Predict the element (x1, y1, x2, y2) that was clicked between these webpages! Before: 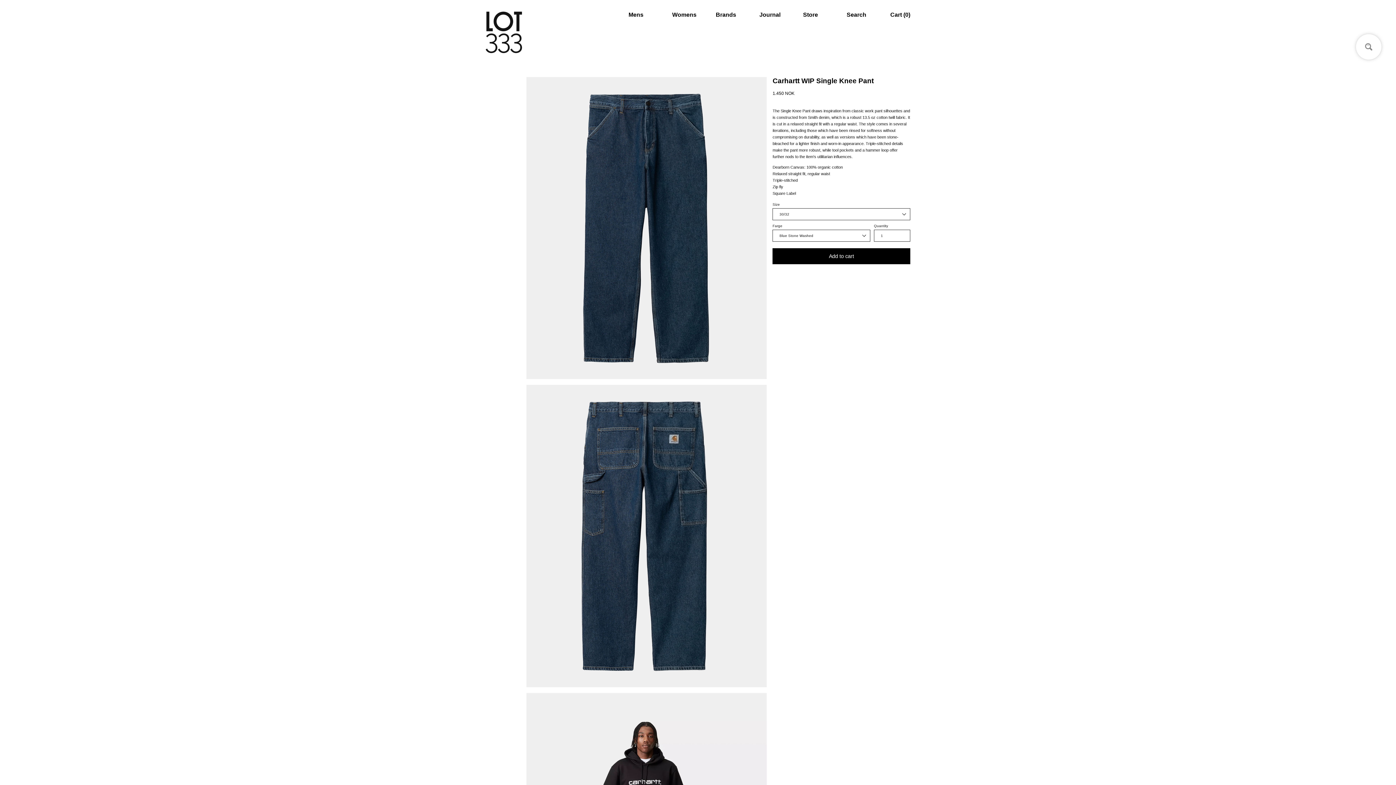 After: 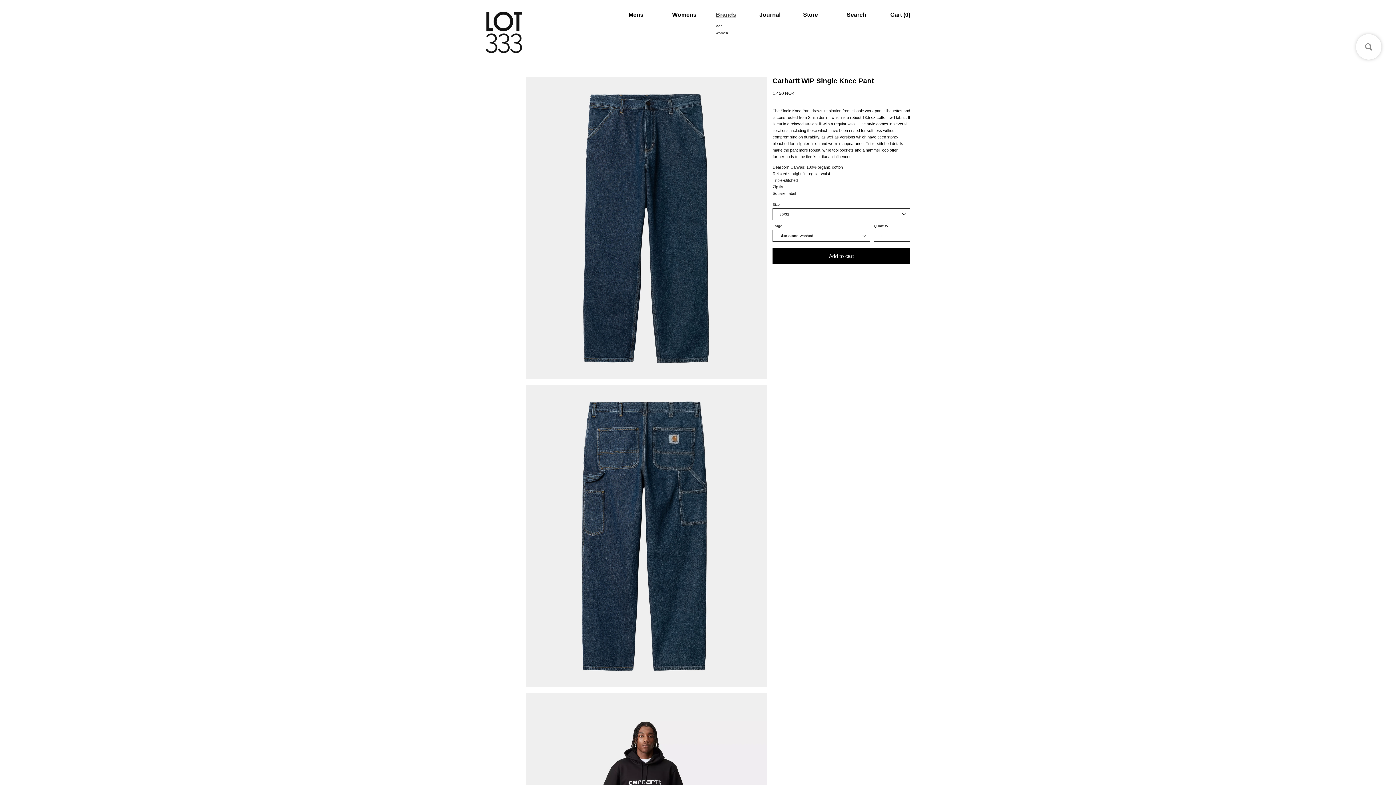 Action: bbox: (716, 11, 759, 18) label: Brands